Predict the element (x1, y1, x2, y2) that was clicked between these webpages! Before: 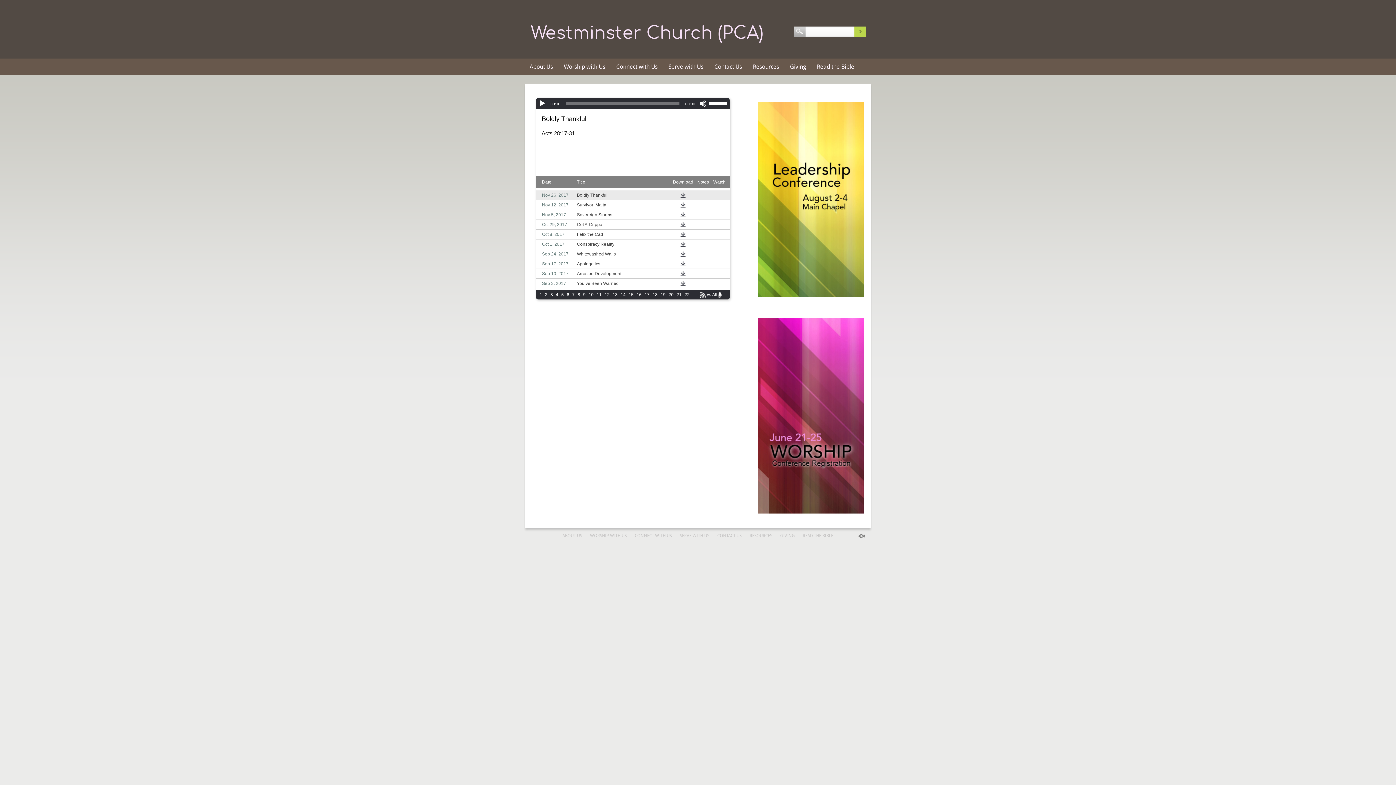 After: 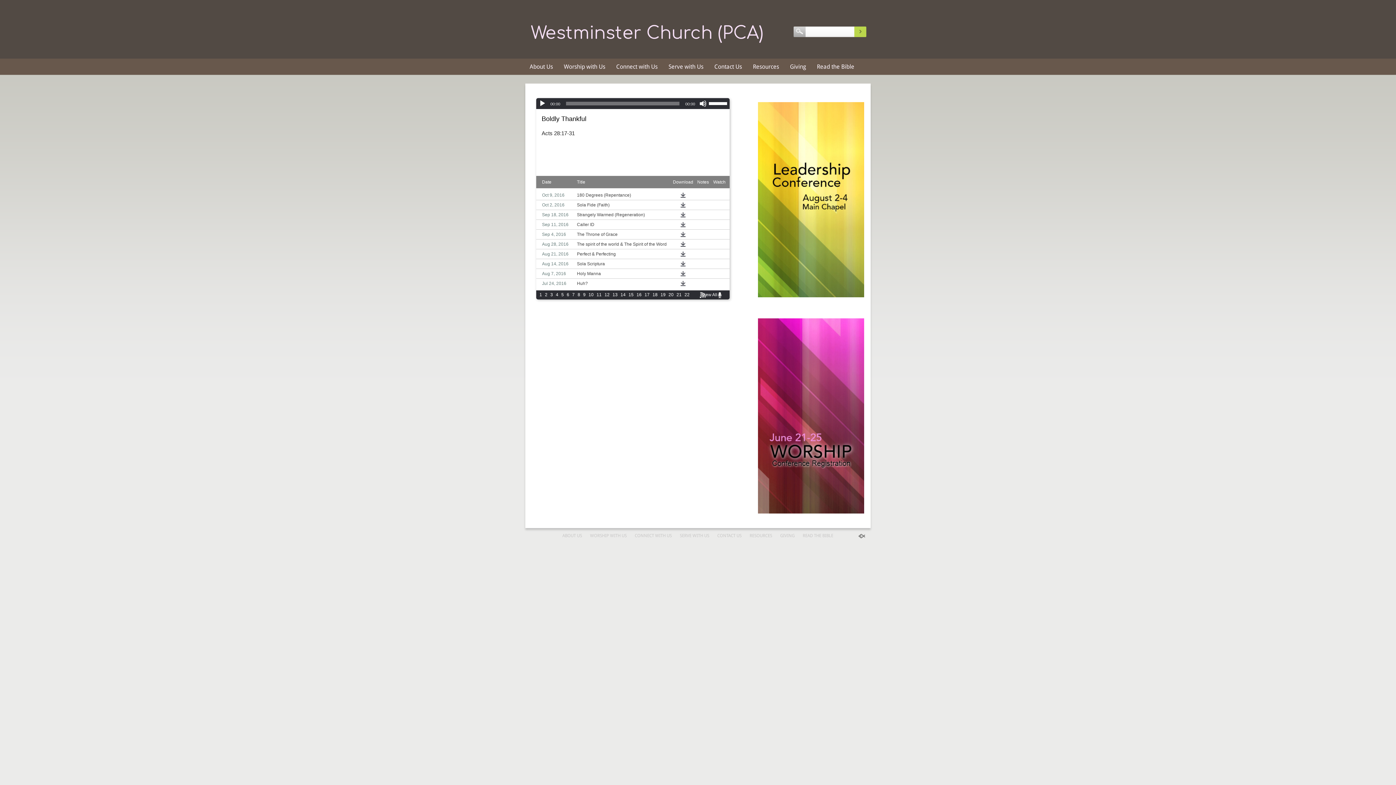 Action: label: 11 bbox: (596, 292, 602, 297)